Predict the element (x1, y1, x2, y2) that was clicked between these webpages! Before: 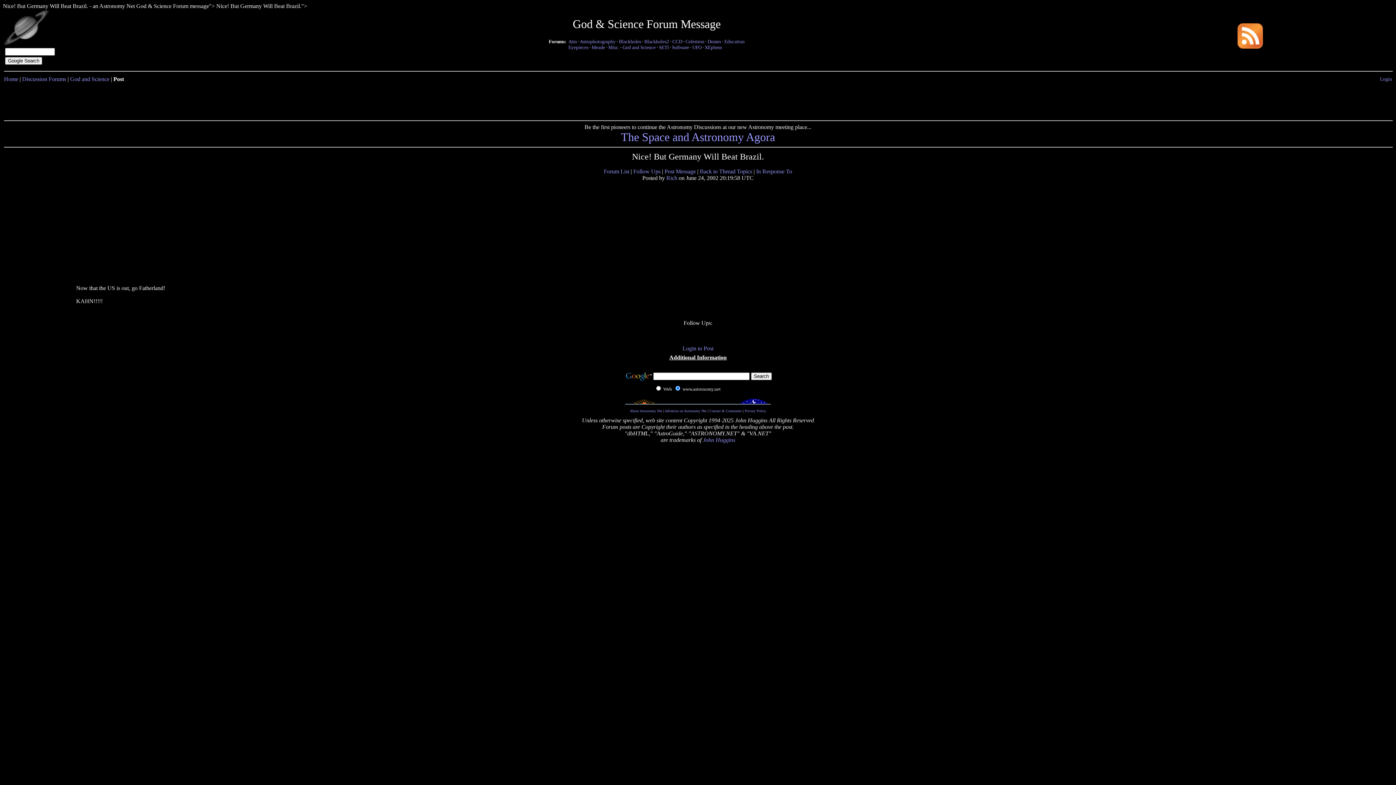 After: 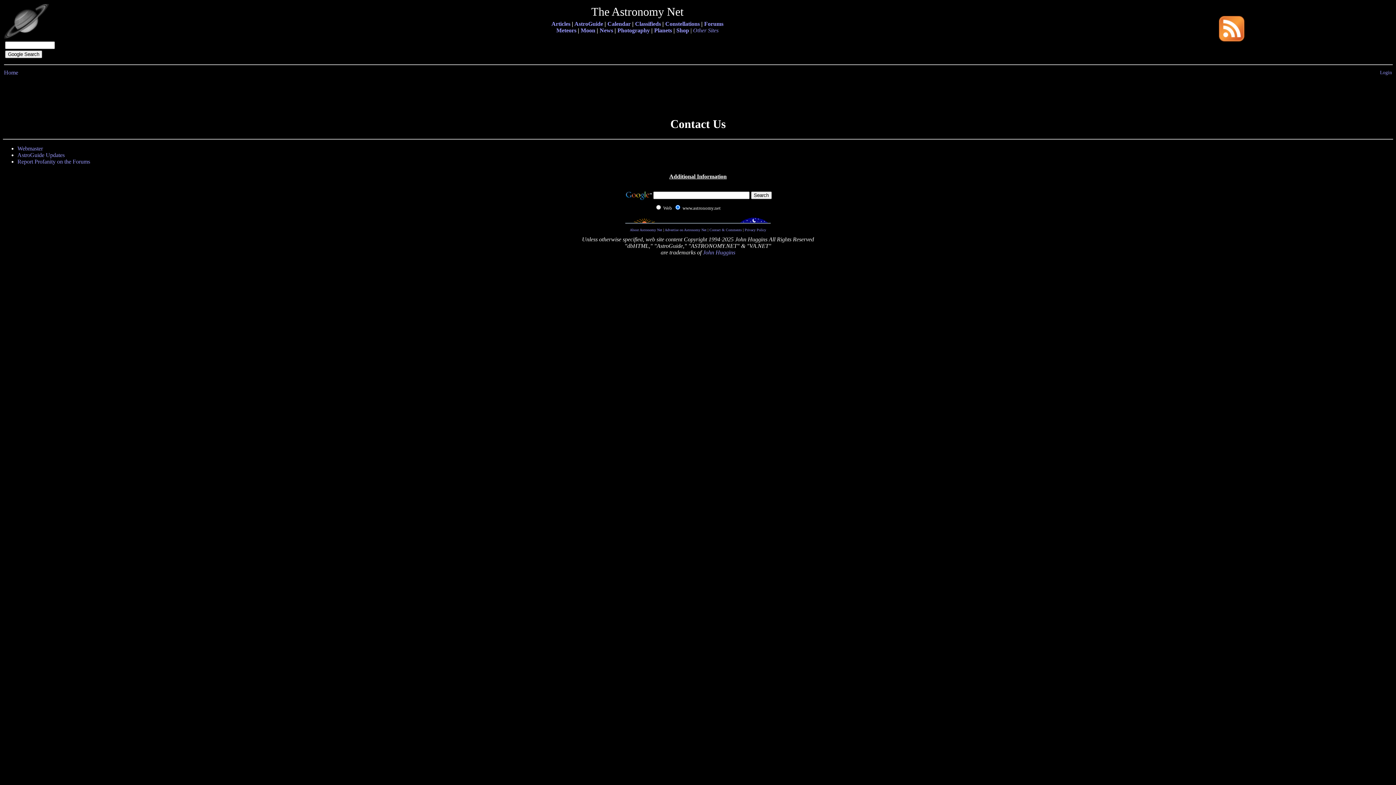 Action: bbox: (709, 409, 742, 413) label: Contact & Comments